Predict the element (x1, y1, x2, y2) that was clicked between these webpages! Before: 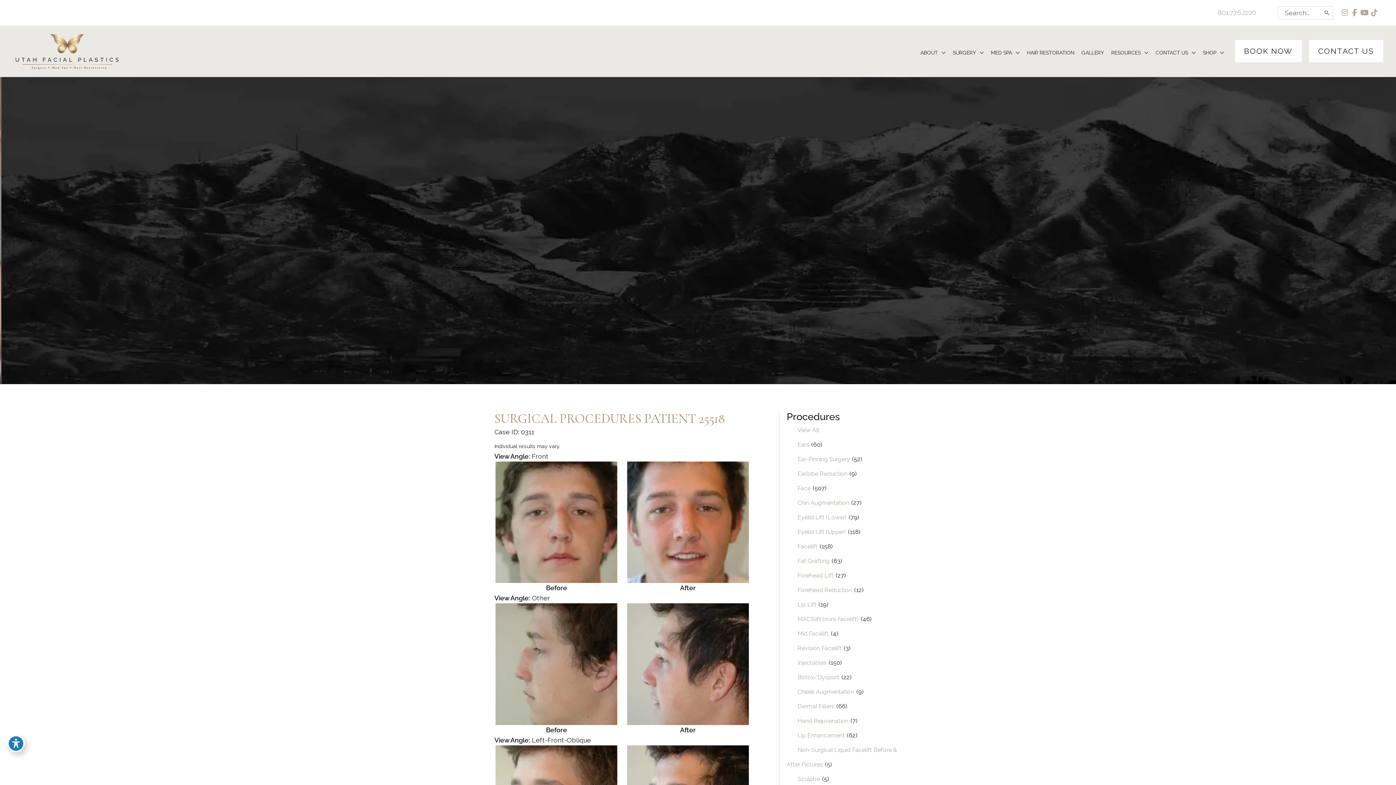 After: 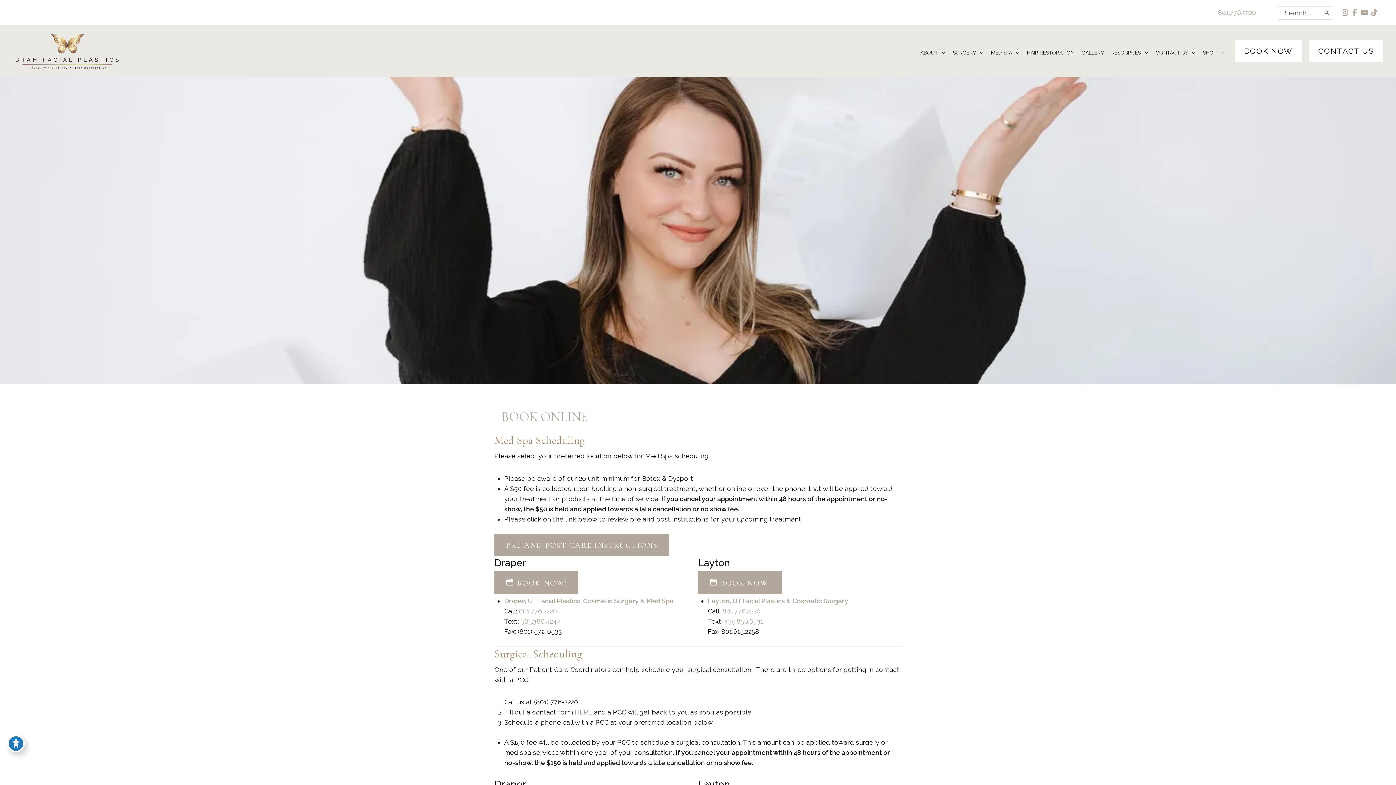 Action: bbox: (1235, 40, 1302, 62) label: BOOK NOW